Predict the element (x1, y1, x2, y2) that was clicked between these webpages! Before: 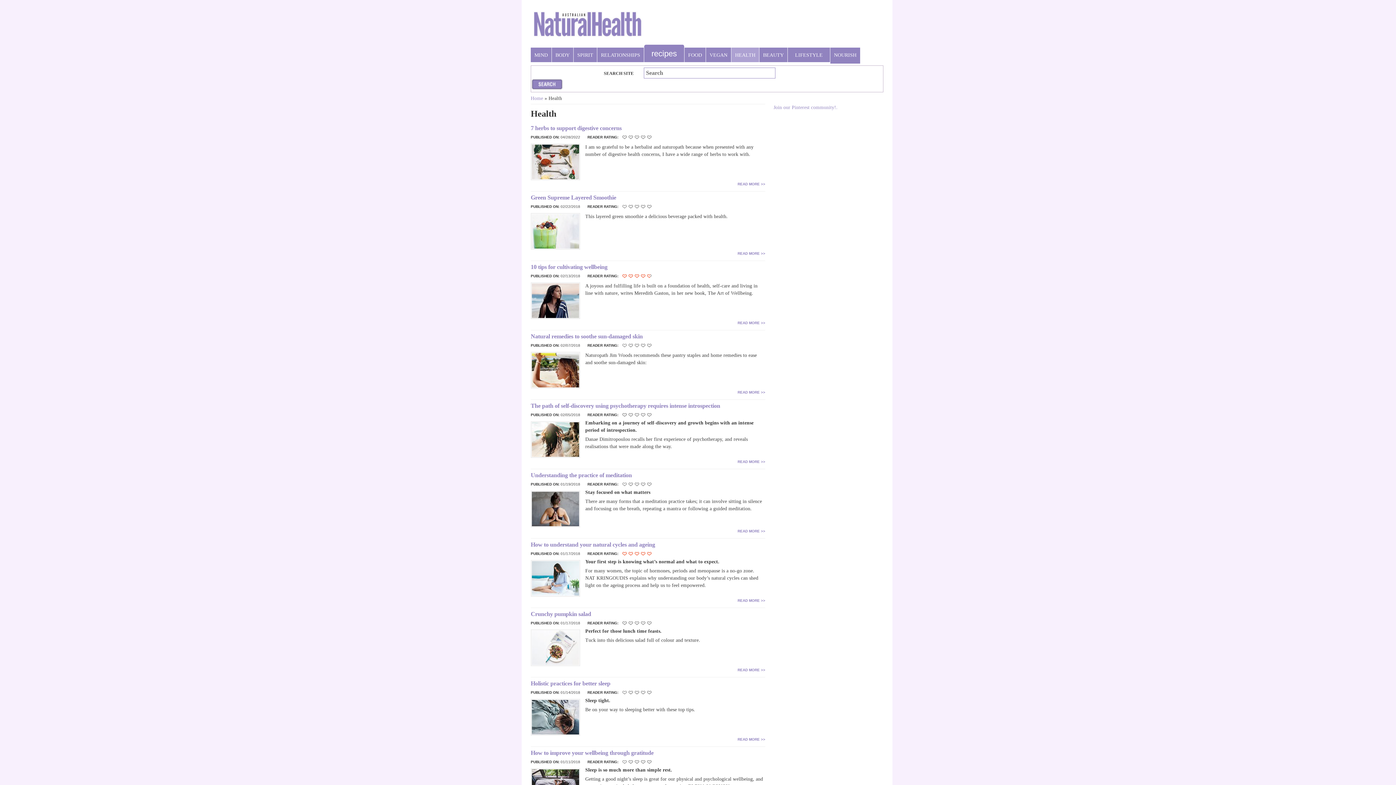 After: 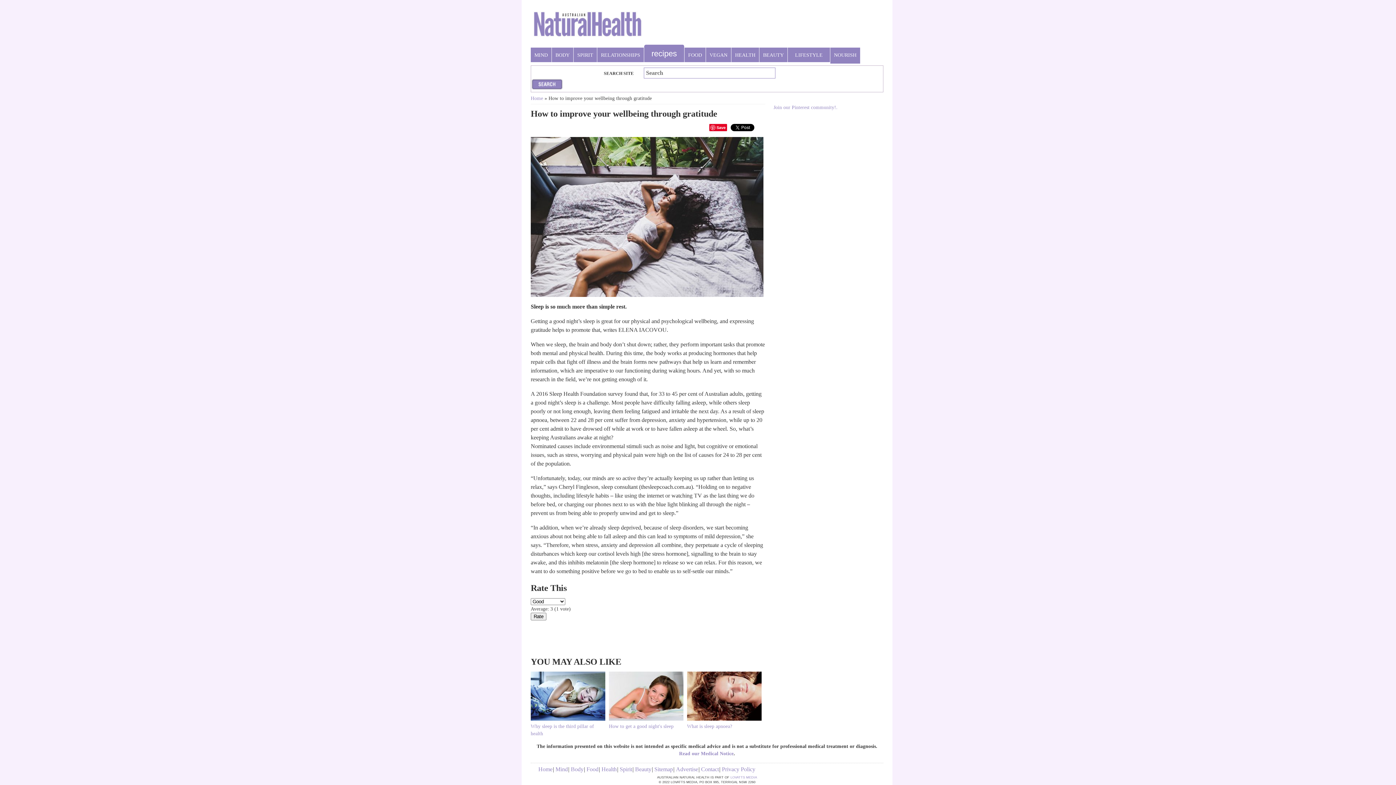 Action: bbox: (530, 749, 653, 756) label: How to improve your wellbeing through gratitude